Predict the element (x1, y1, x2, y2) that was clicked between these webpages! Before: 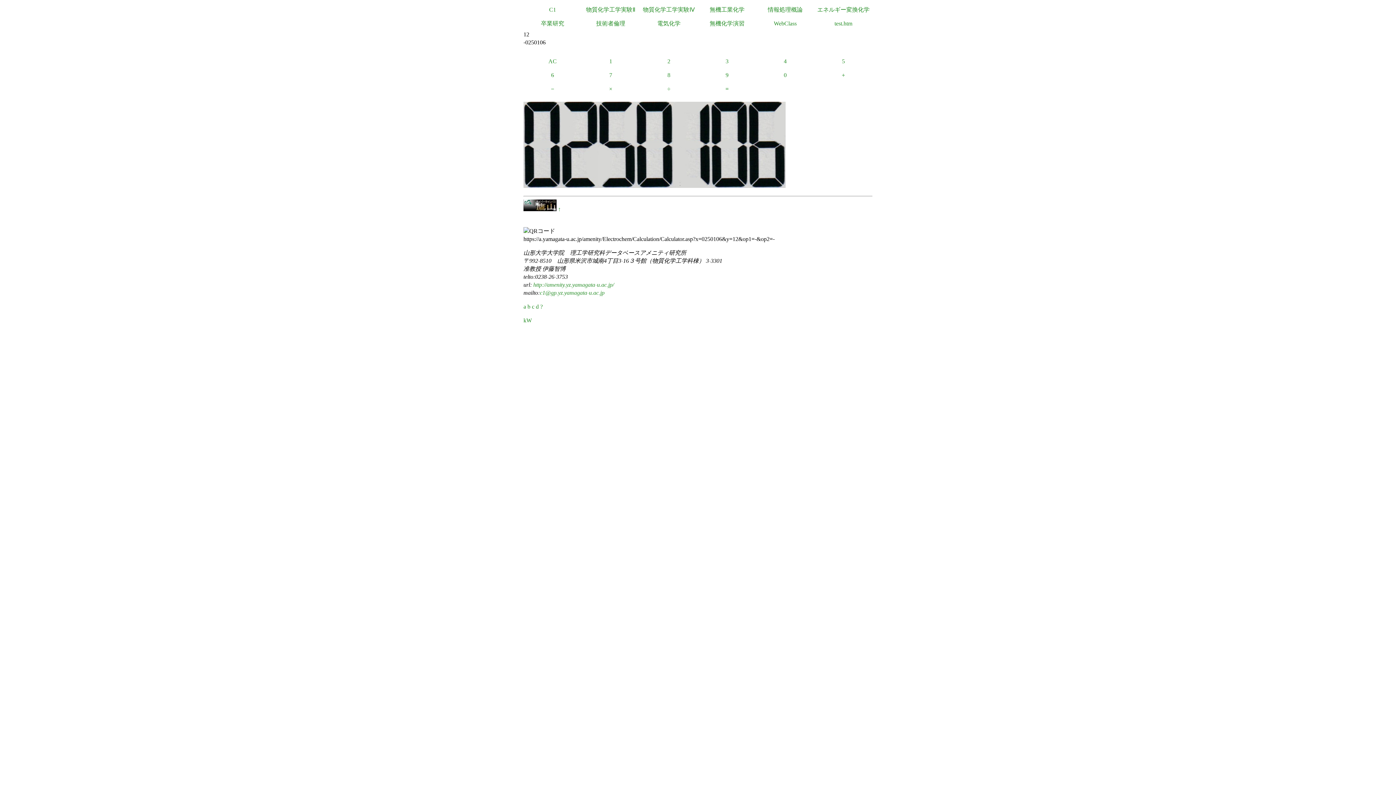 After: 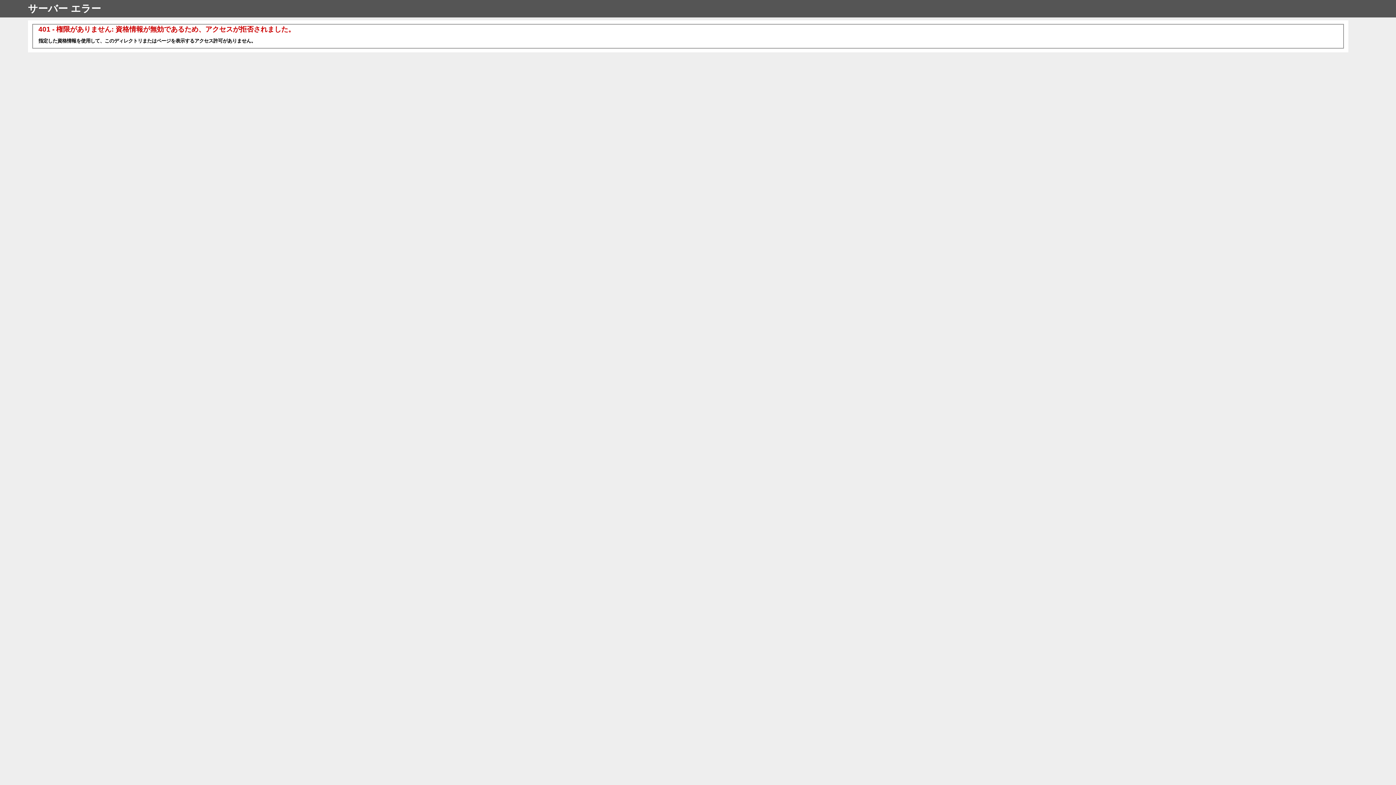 Action: bbox: (523, 317, 532, 323) label: kW